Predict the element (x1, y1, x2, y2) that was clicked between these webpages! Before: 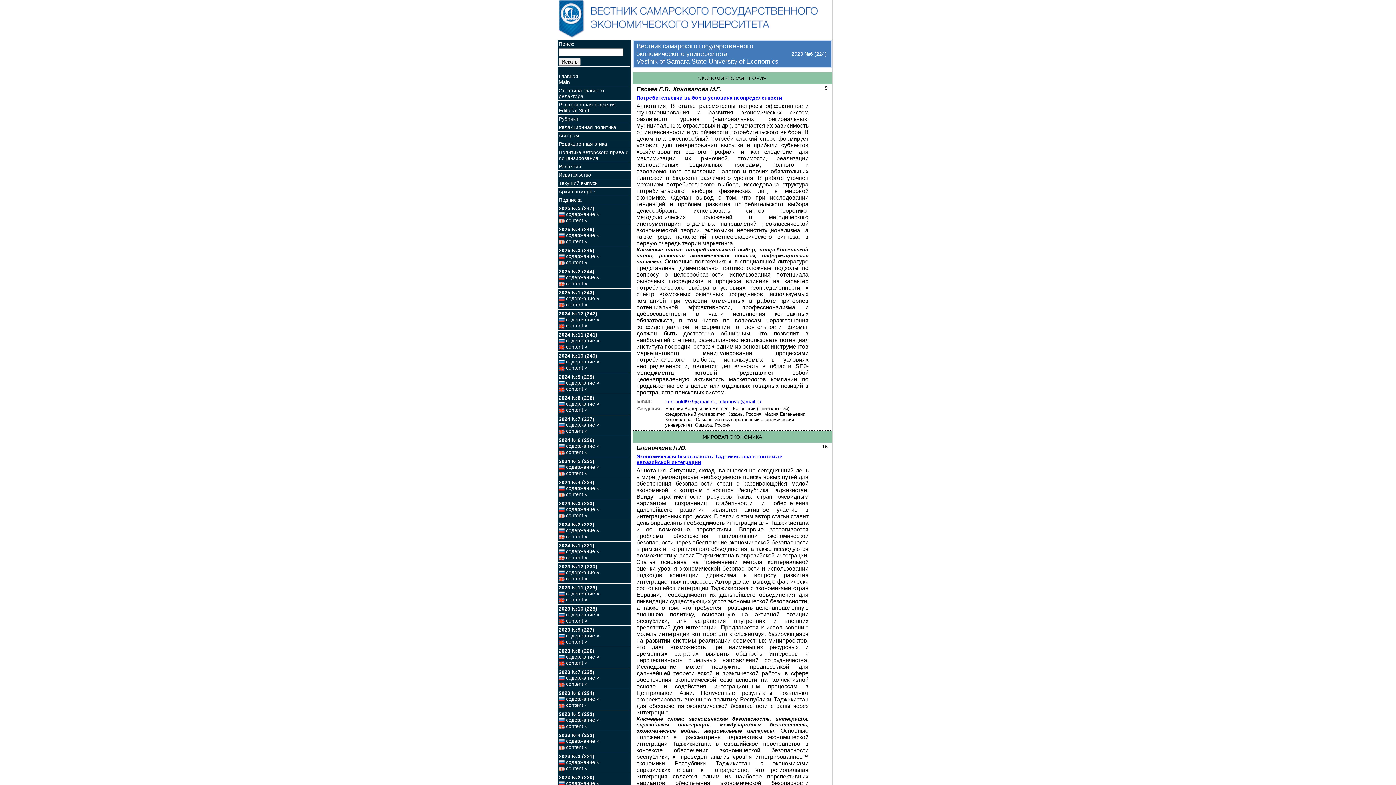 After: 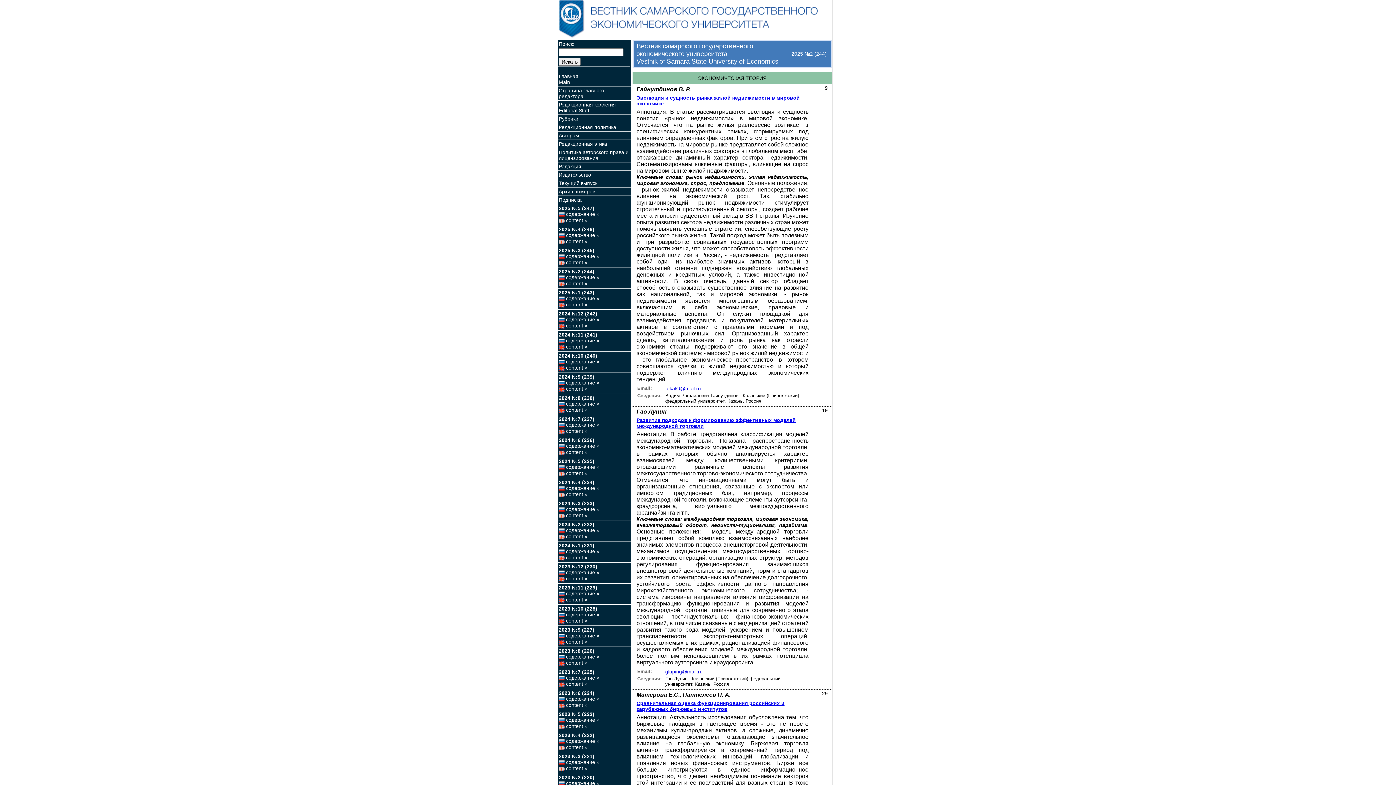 Action: label:  содержание » bbox: (558, 274, 599, 280)